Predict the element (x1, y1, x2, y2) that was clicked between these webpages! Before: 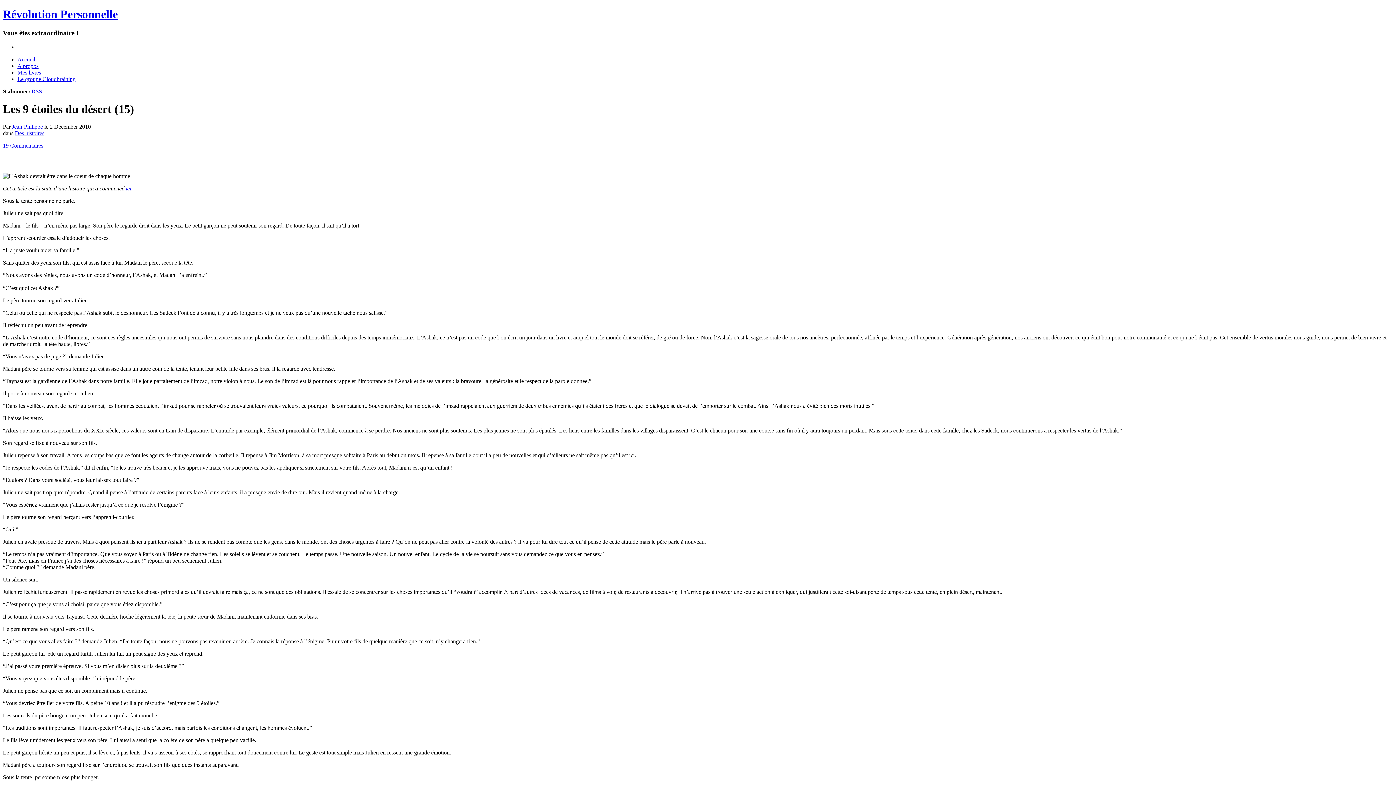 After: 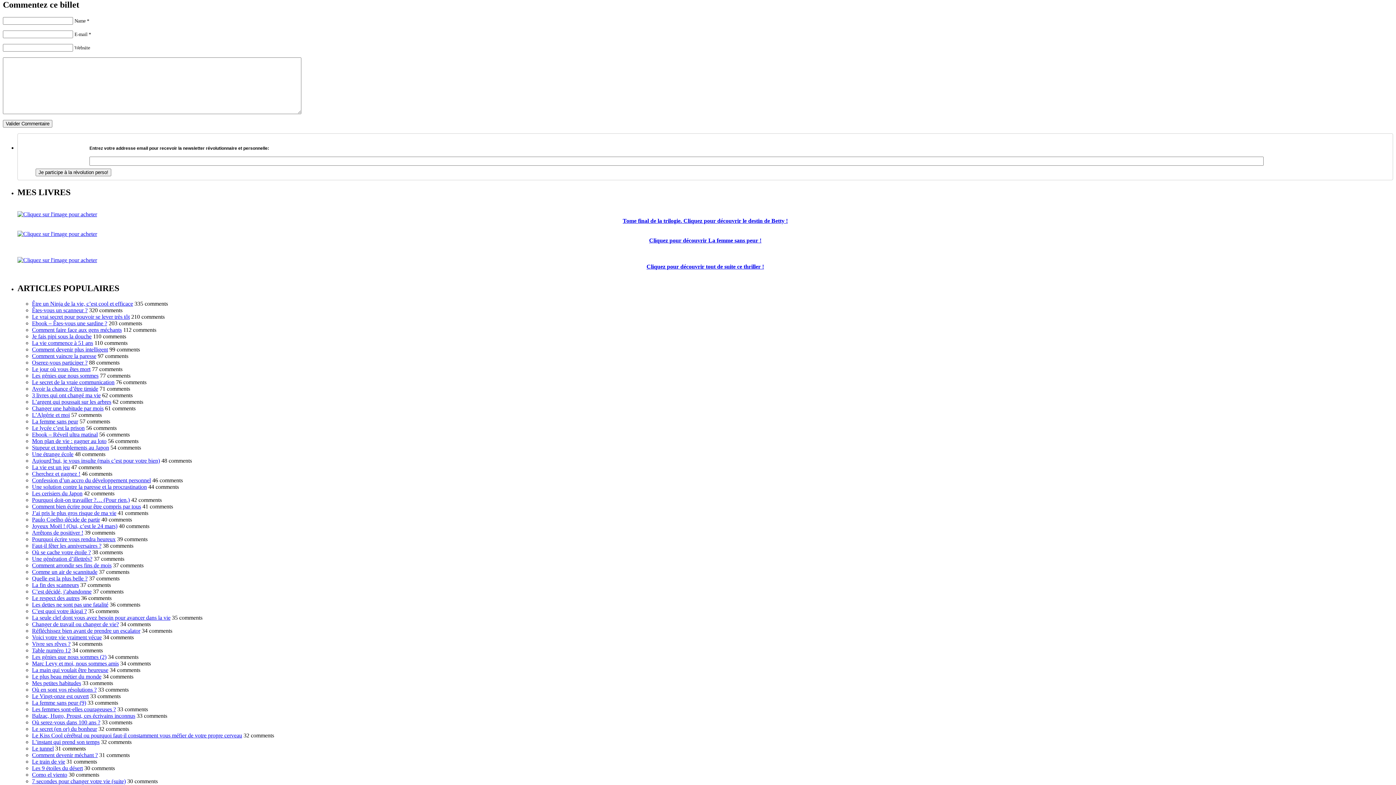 Action: label: 19 Commentaires bbox: (2, 142, 43, 148)